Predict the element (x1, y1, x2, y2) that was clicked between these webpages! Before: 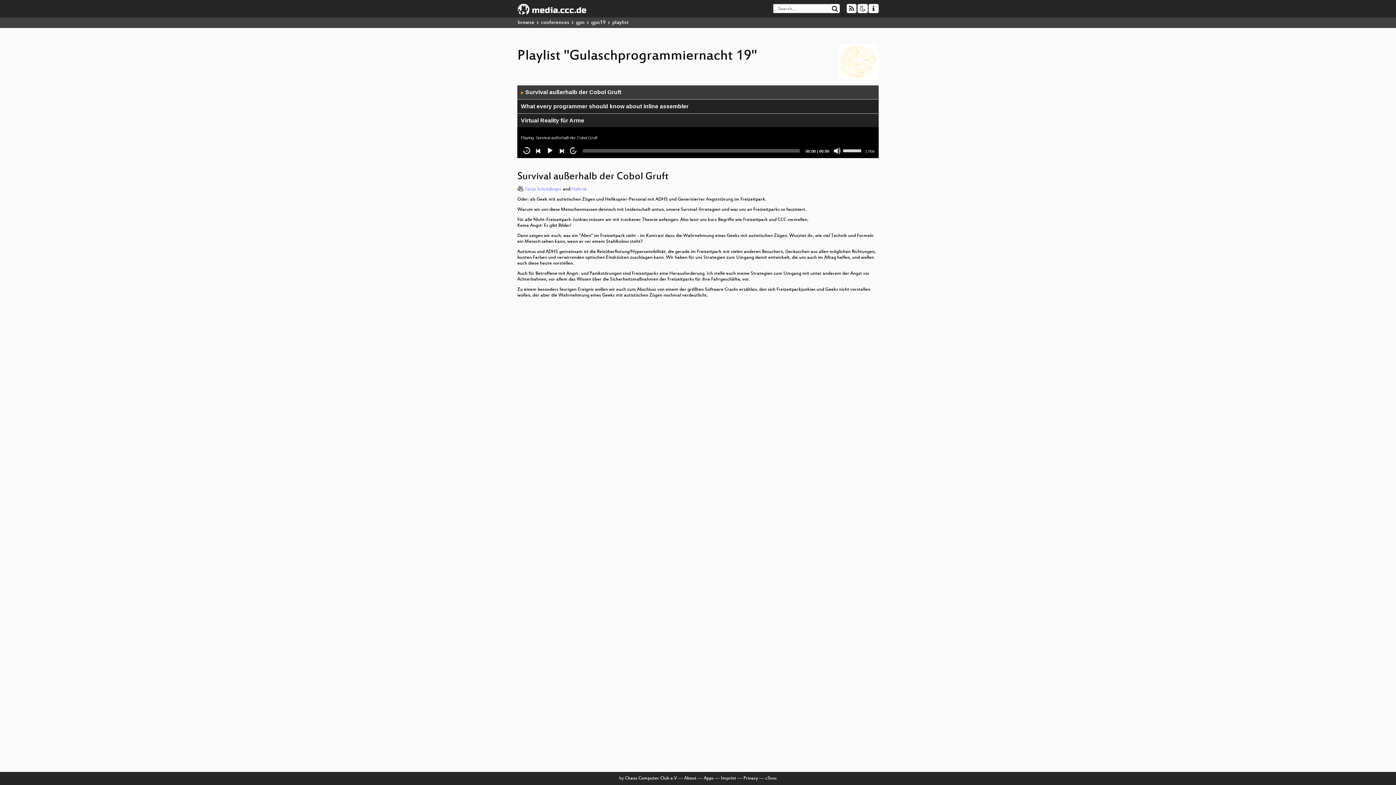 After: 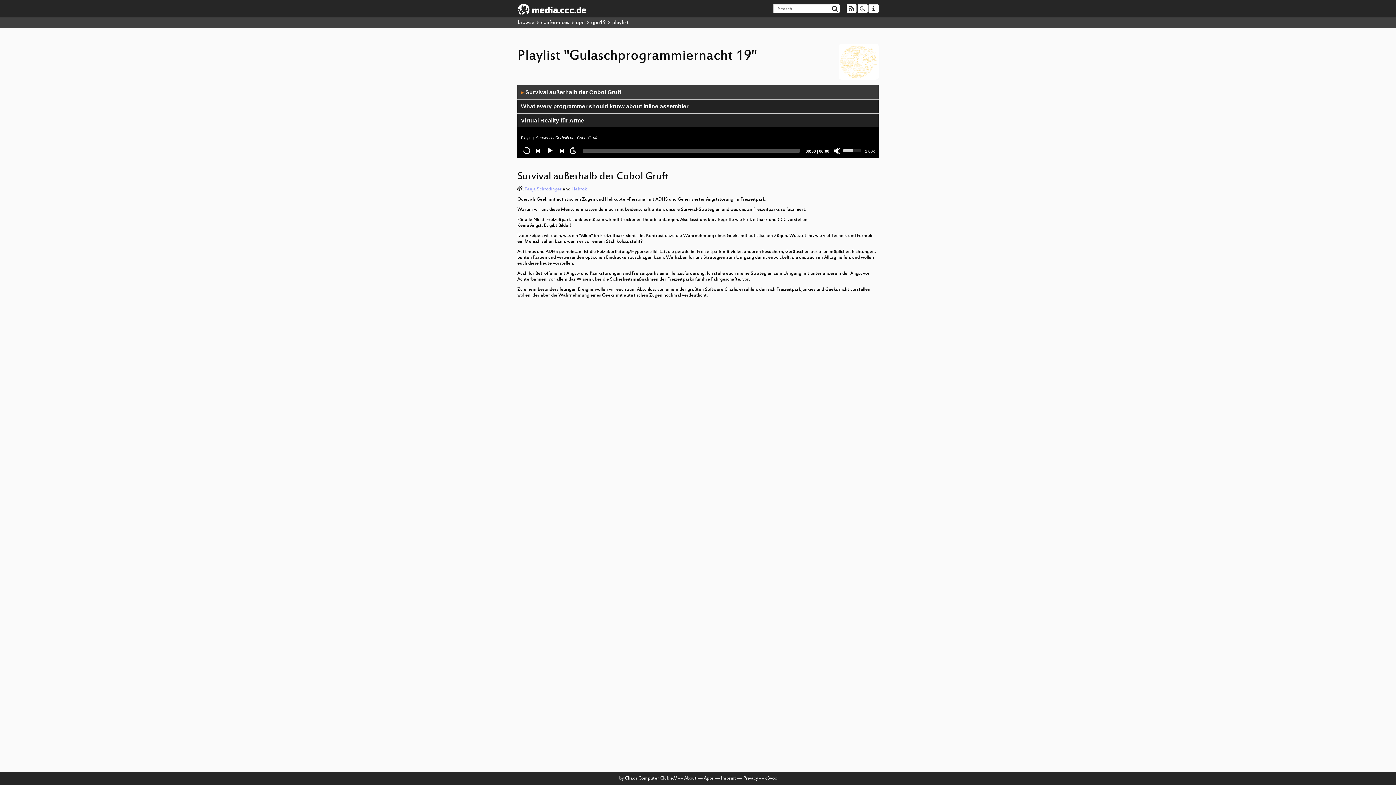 Action: bbox: (843, 143, 863, 156) label: Volume Slider